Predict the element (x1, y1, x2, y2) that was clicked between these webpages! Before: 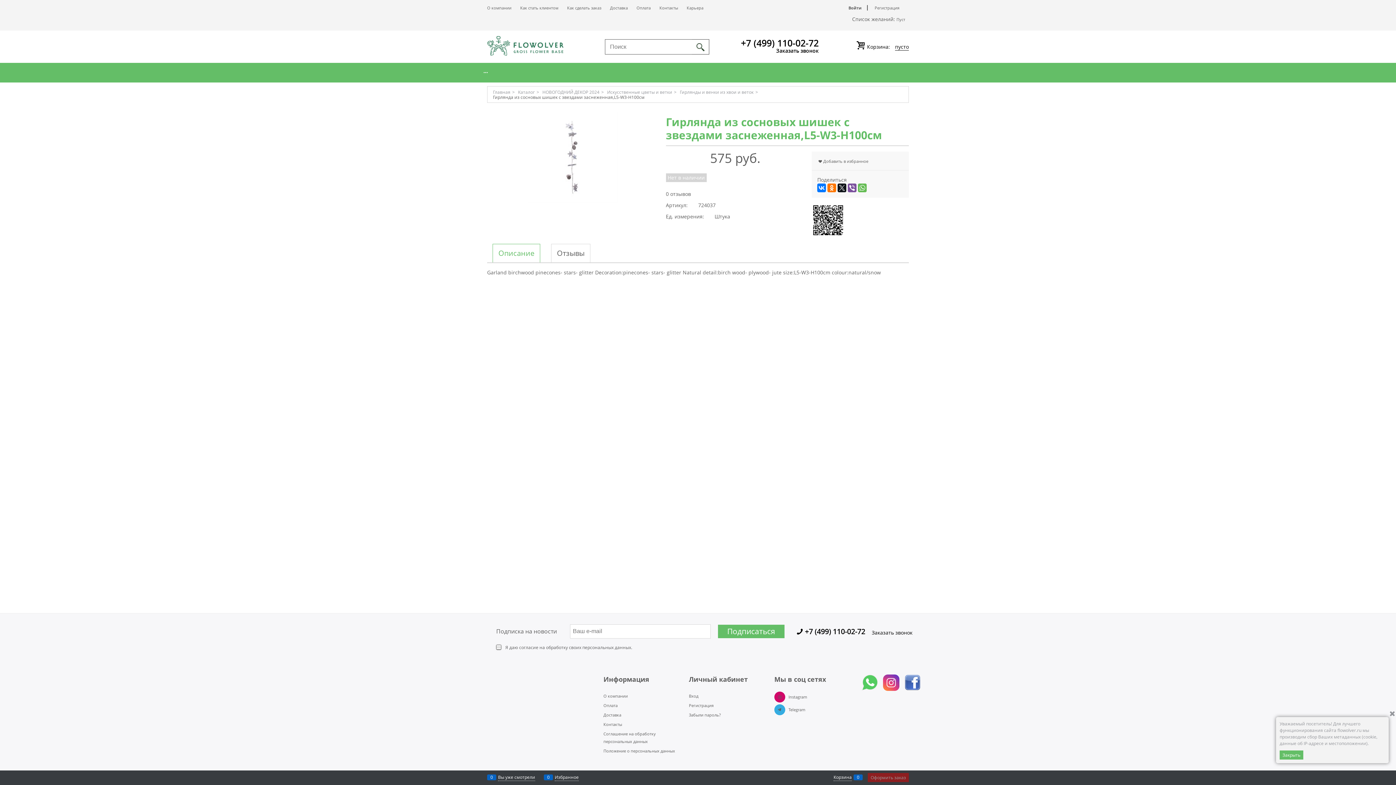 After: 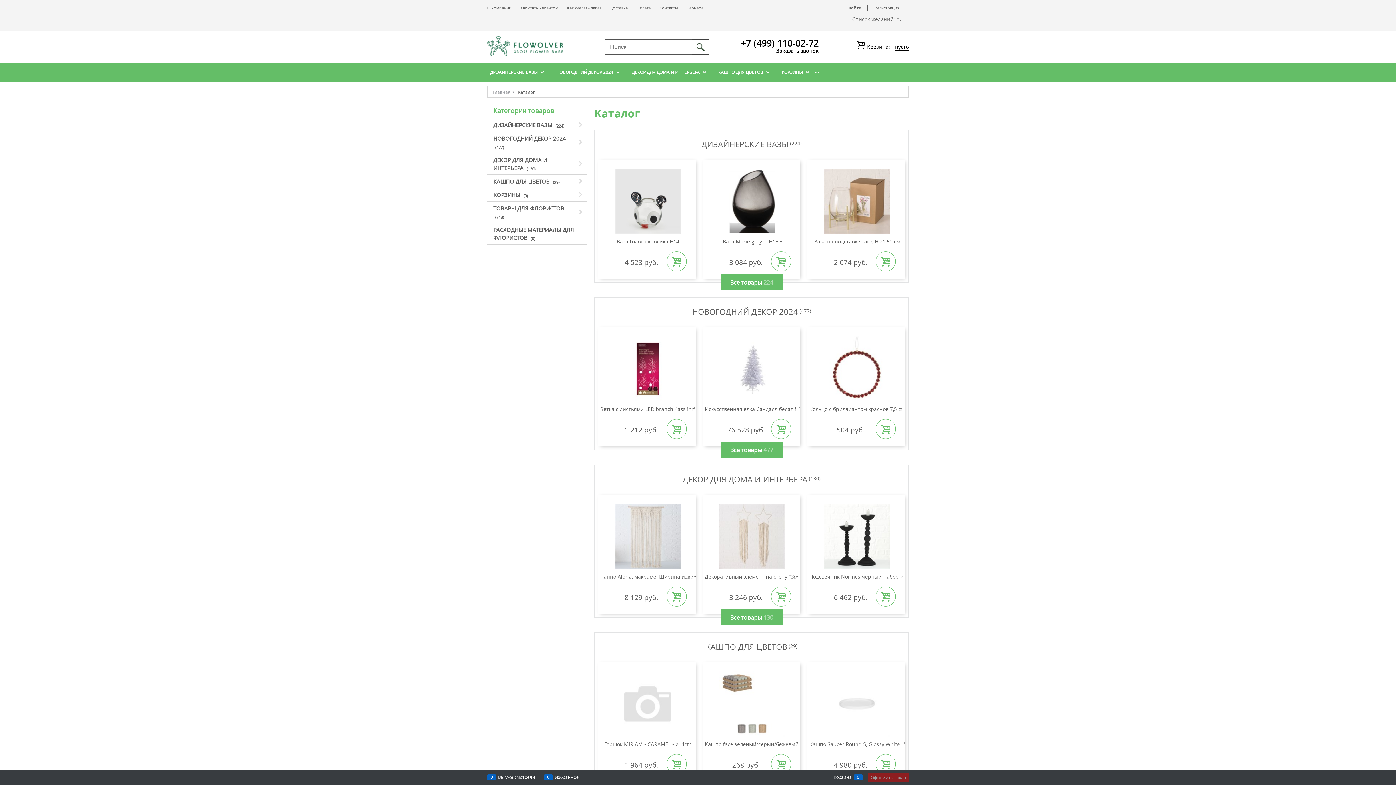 Action: label: Каталог bbox: (518, 89, 534, 95)